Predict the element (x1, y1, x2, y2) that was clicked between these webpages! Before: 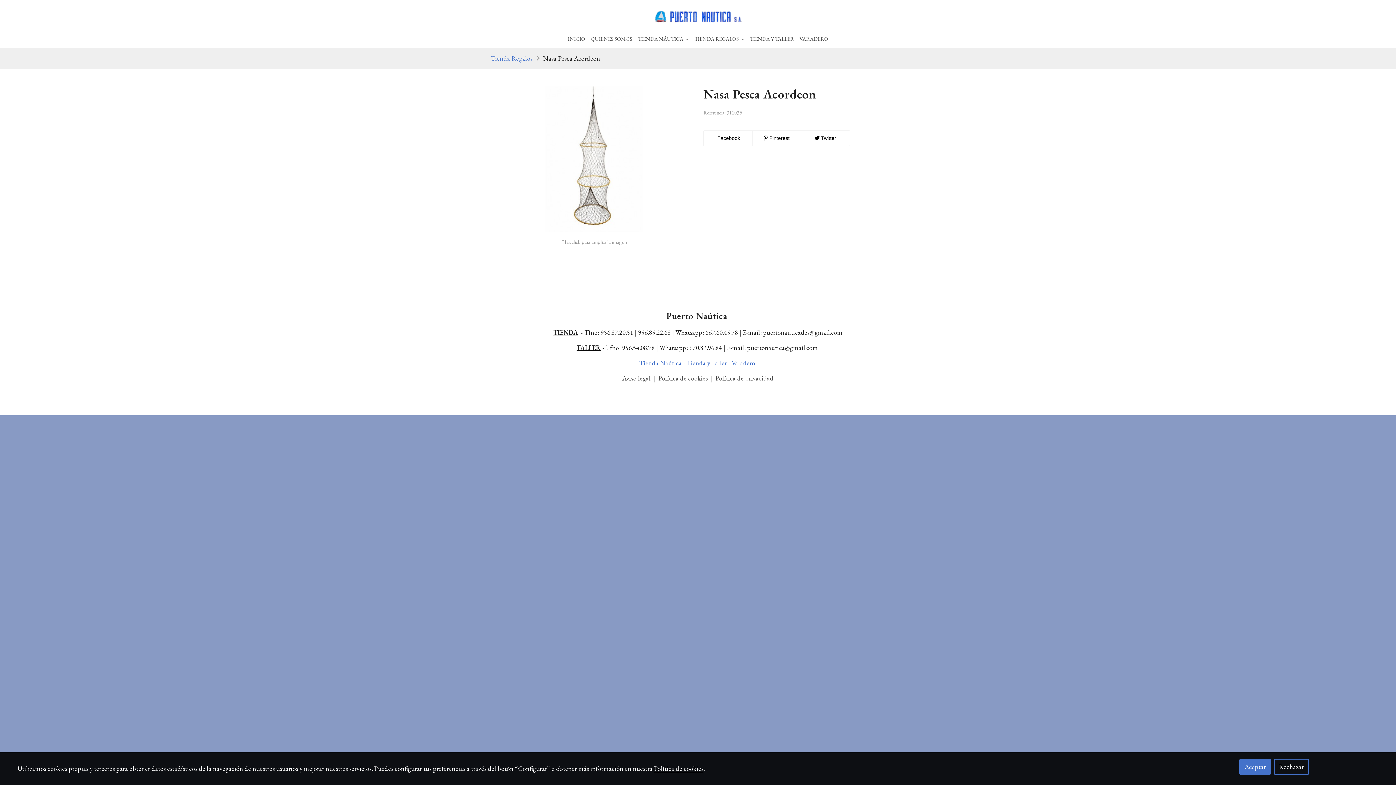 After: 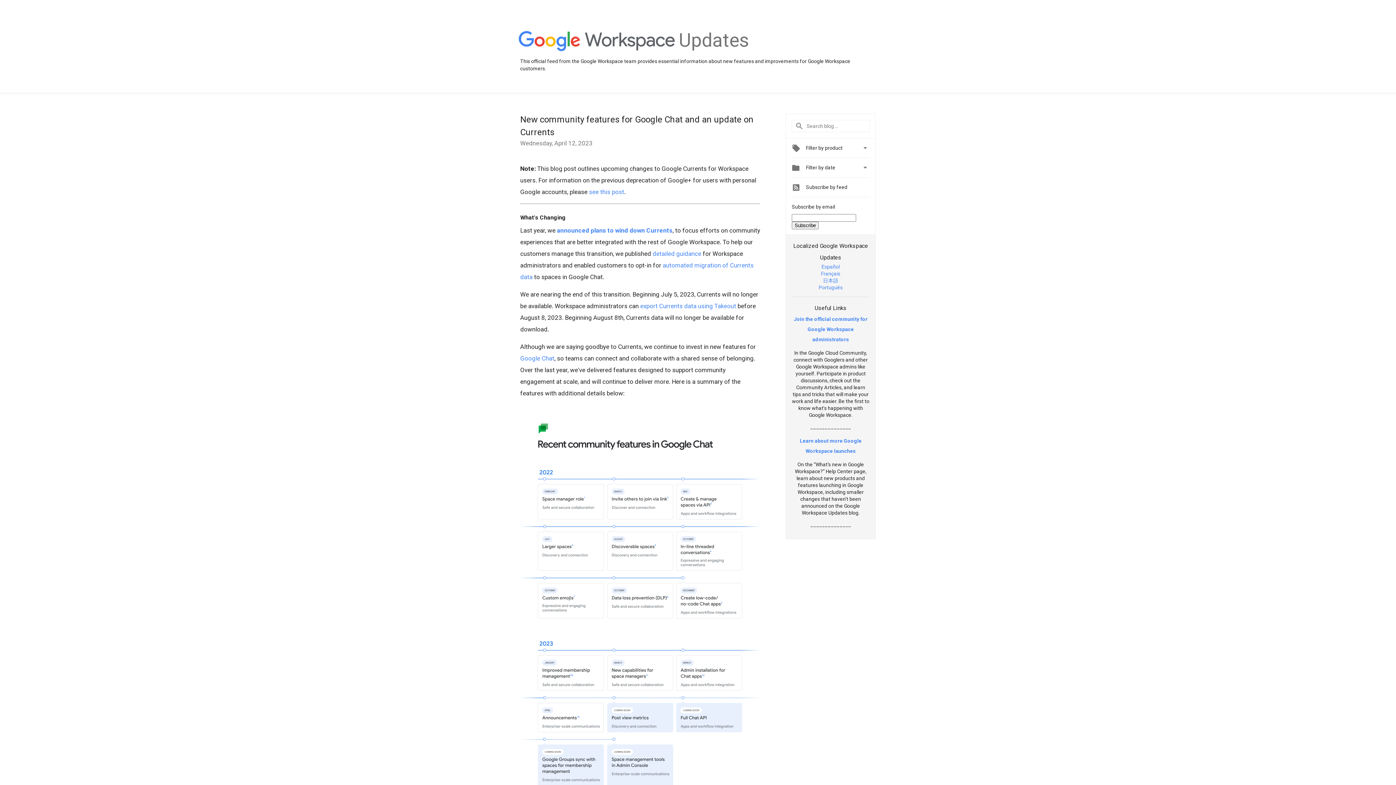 Action: bbox: (639, 358, 683, 367) label: Tienda Naútica 